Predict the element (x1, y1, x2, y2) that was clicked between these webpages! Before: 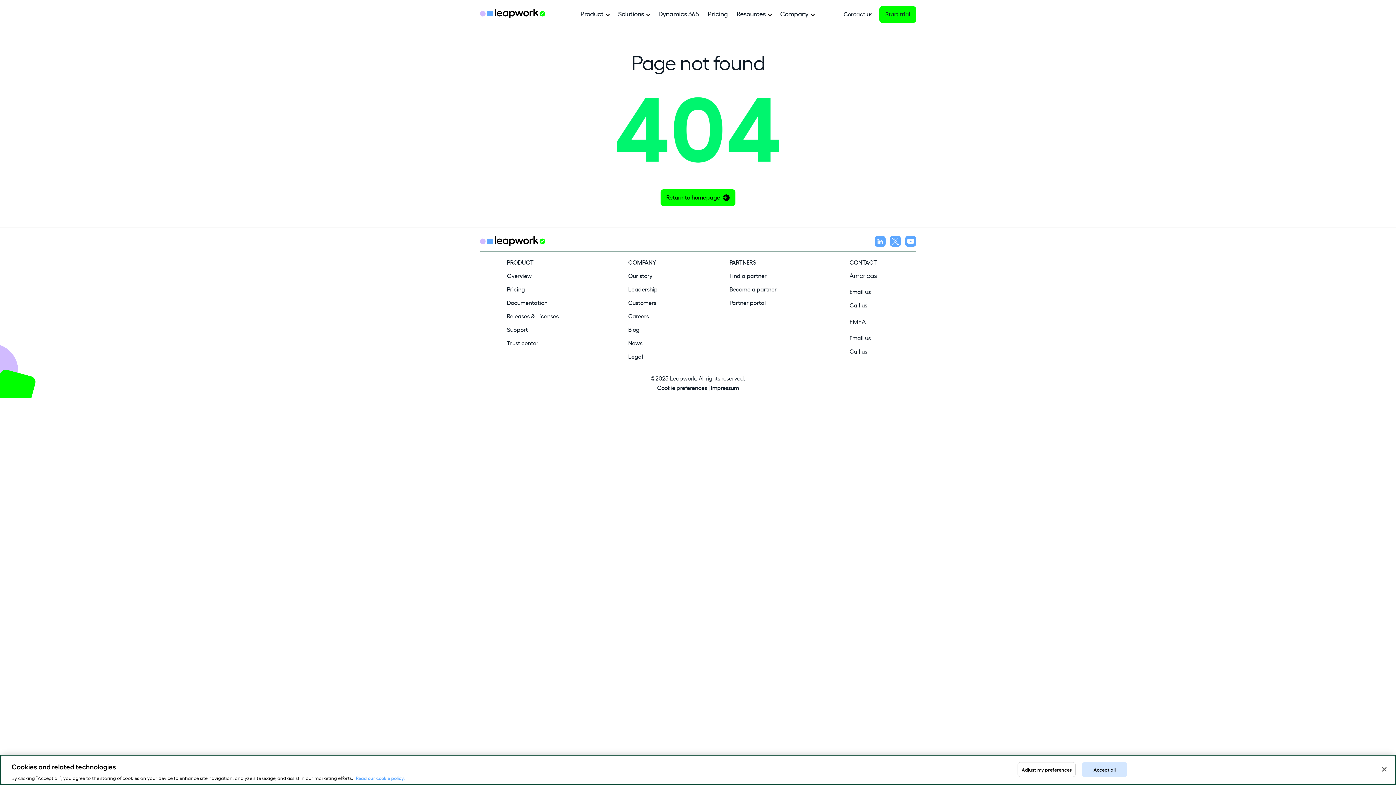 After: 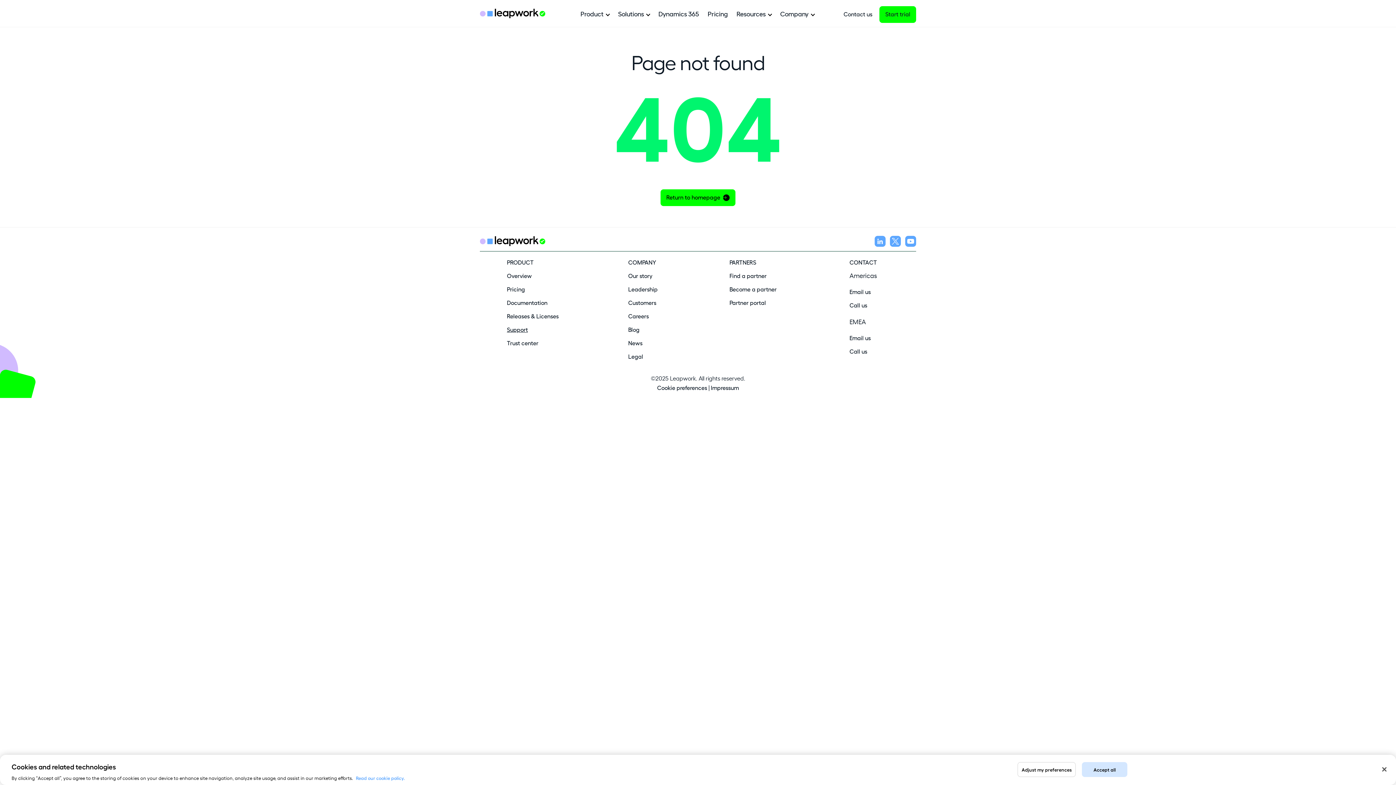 Action: label: Support bbox: (507, 325, 528, 333)